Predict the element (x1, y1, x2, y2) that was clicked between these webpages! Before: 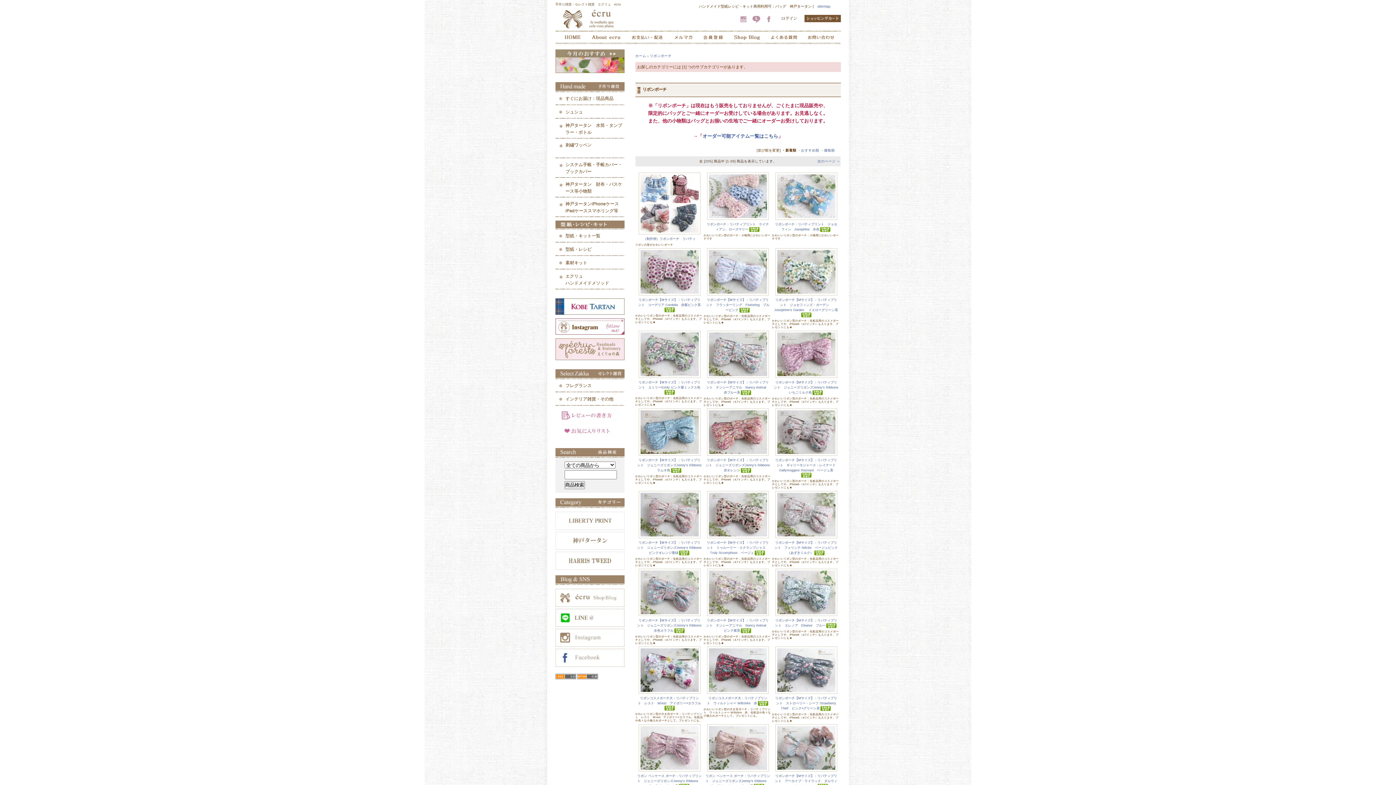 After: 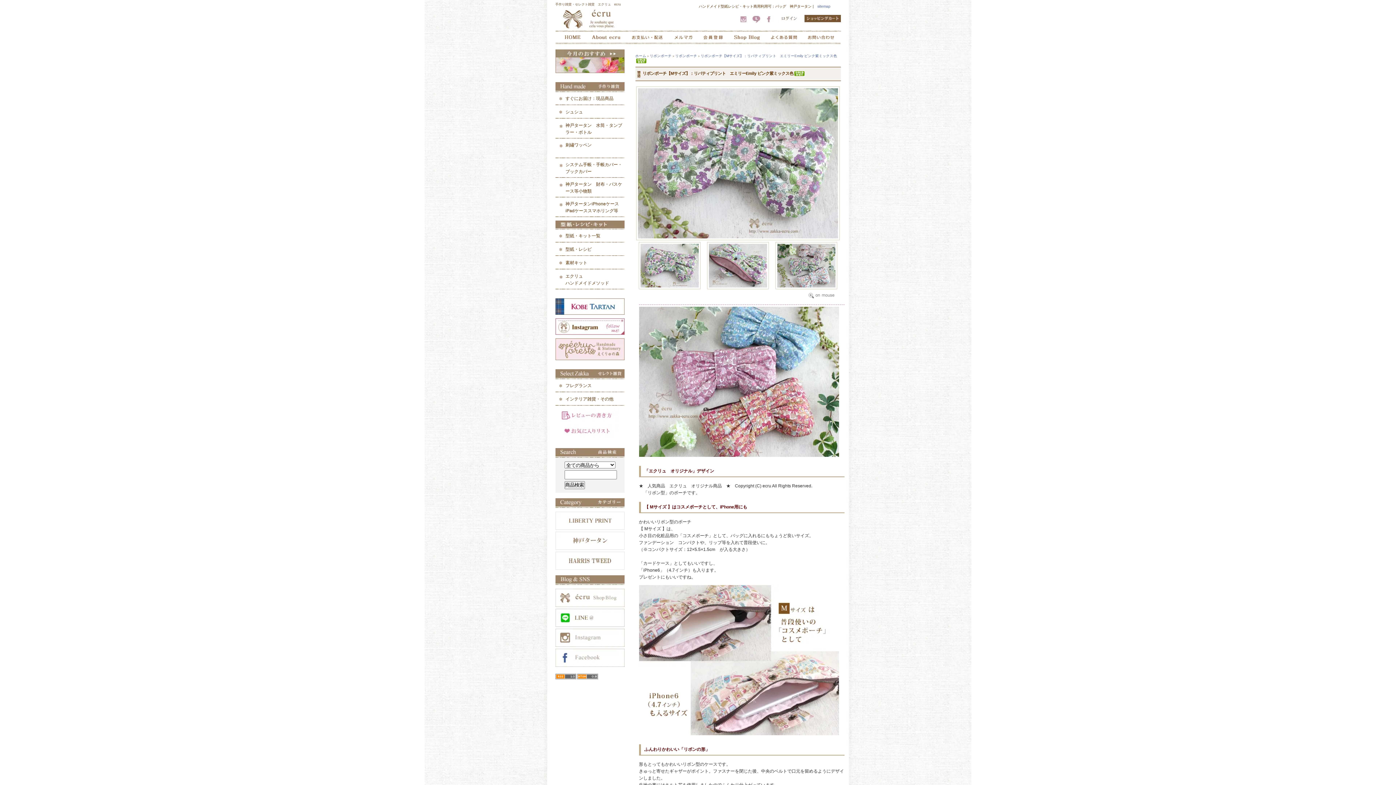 Action: bbox: (638, 375, 700, 379)